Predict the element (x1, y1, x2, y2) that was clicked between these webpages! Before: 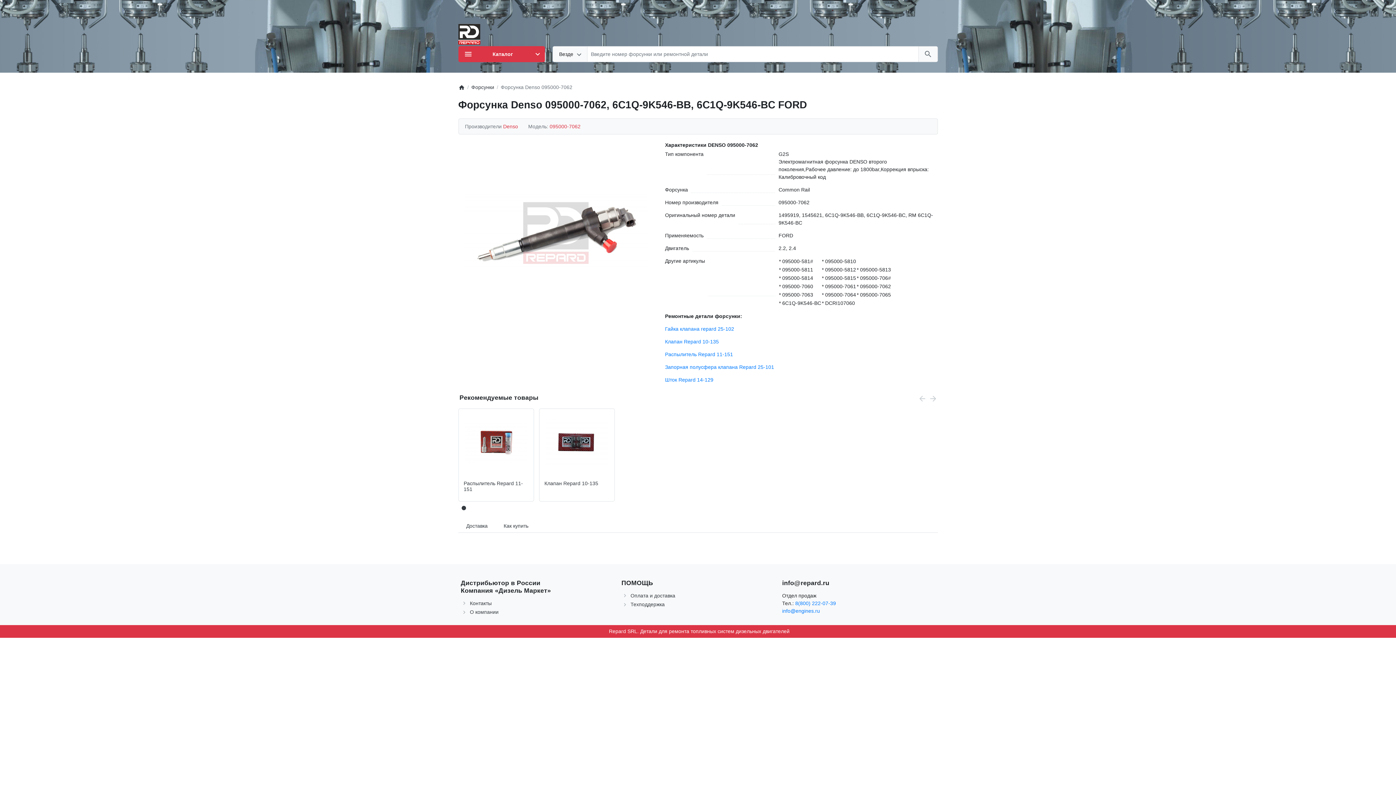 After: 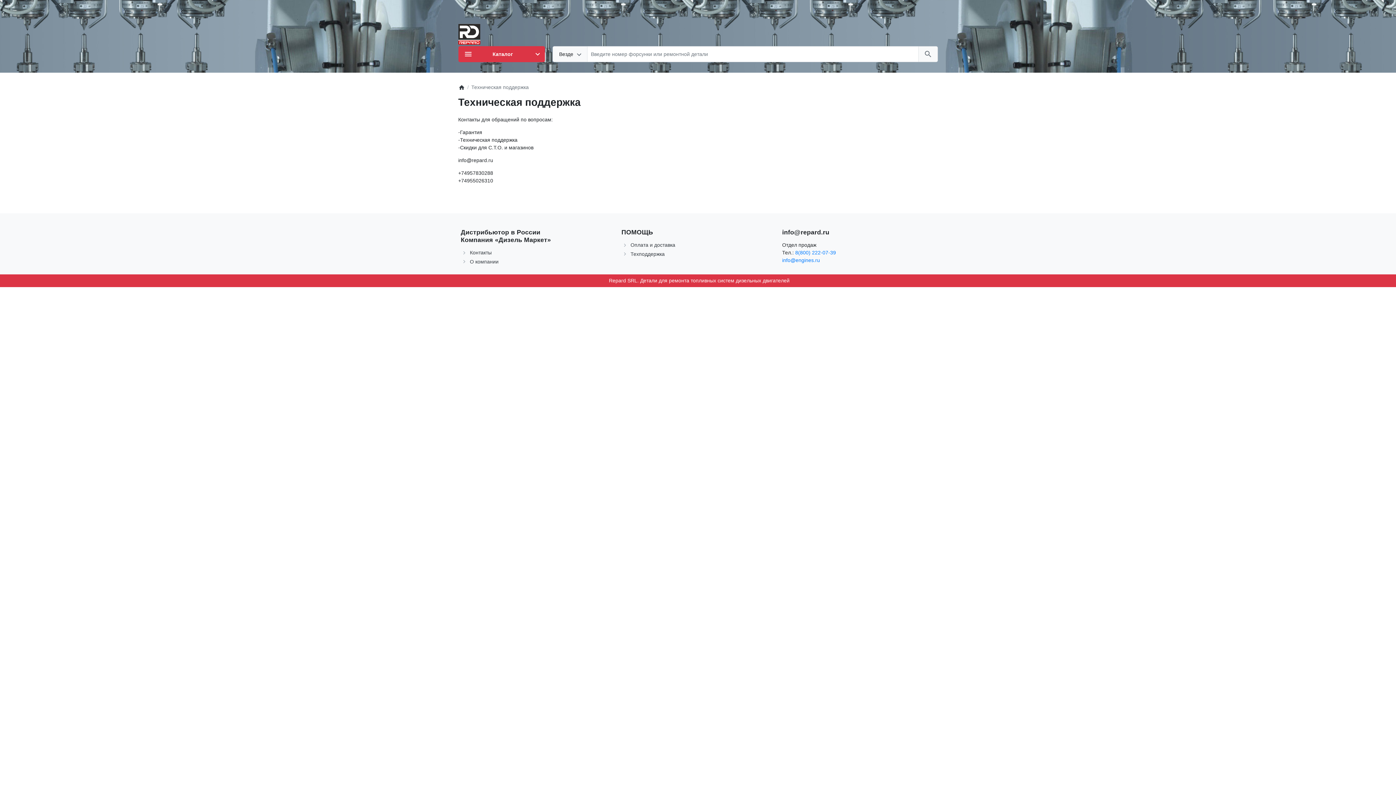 Action: bbox: (630, 601, 664, 607) label: Техподдержка